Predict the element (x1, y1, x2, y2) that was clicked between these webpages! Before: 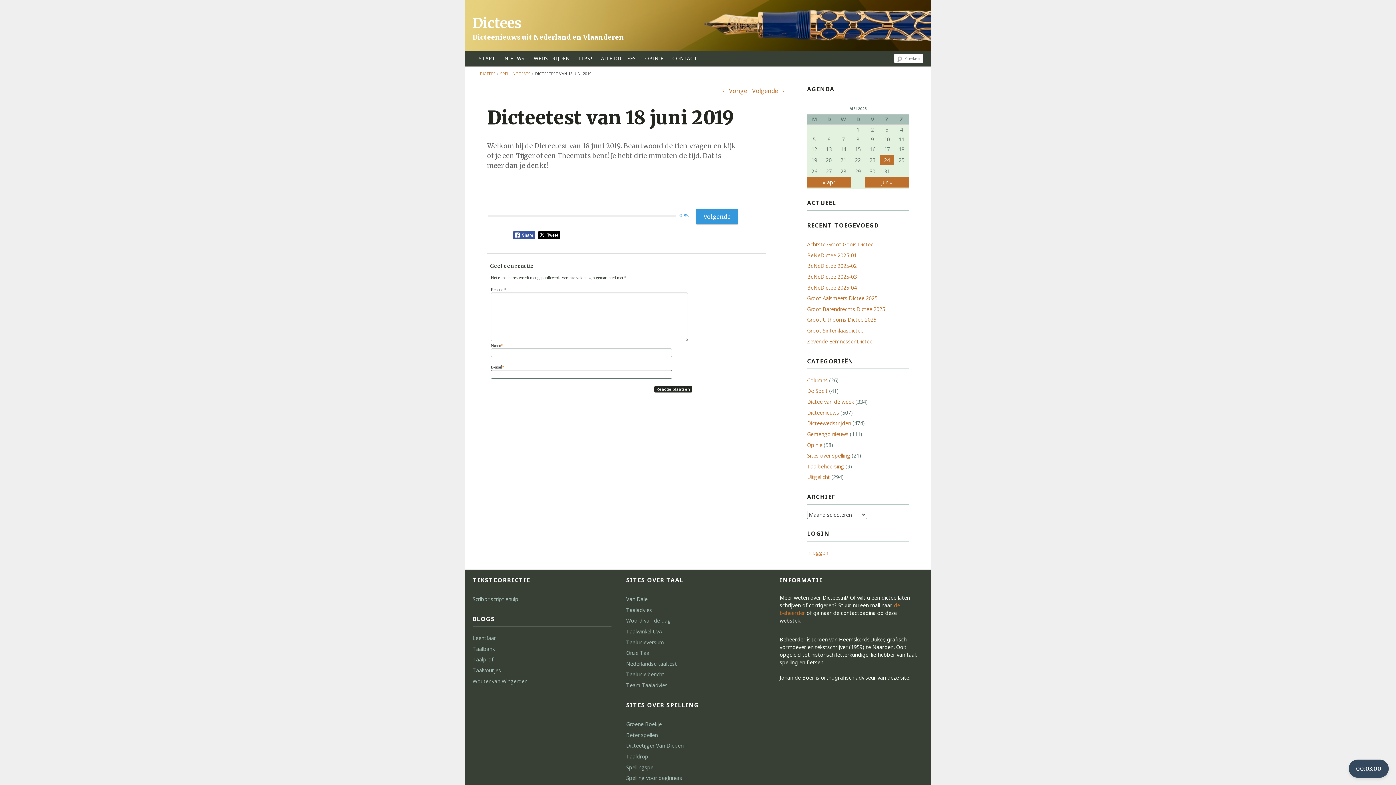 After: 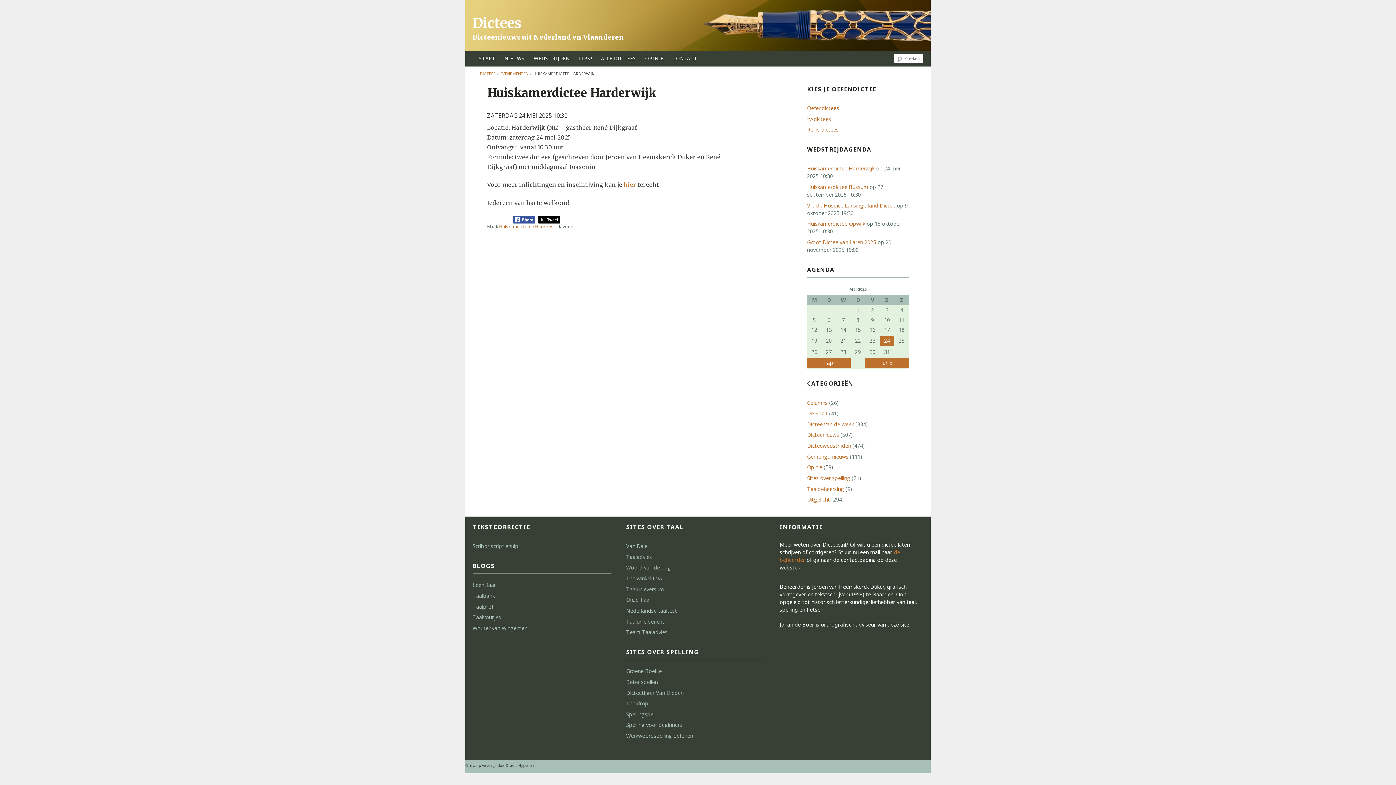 Action: bbox: (880, 155, 894, 165) label: 24